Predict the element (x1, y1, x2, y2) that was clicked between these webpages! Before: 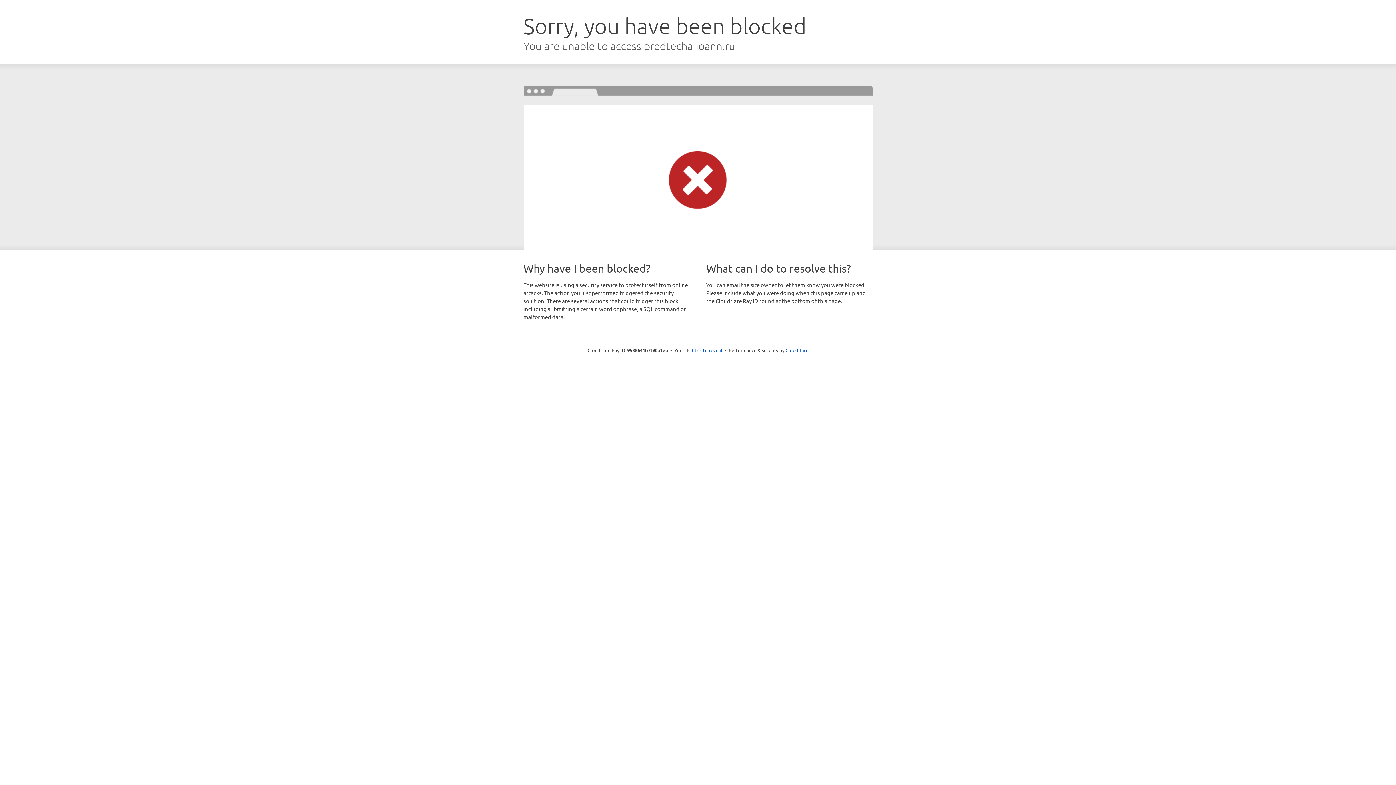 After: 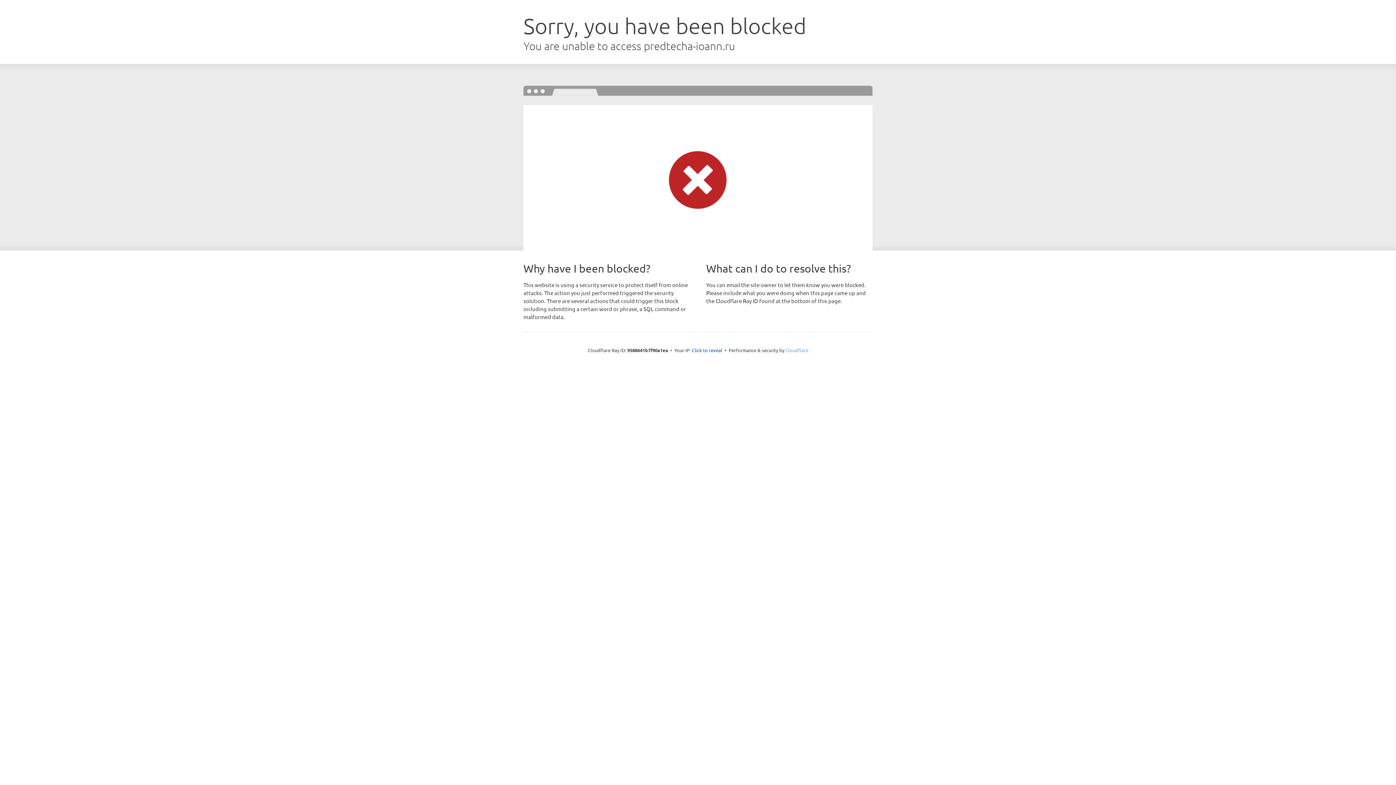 Action: label: Cloudflare bbox: (785, 347, 808, 353)